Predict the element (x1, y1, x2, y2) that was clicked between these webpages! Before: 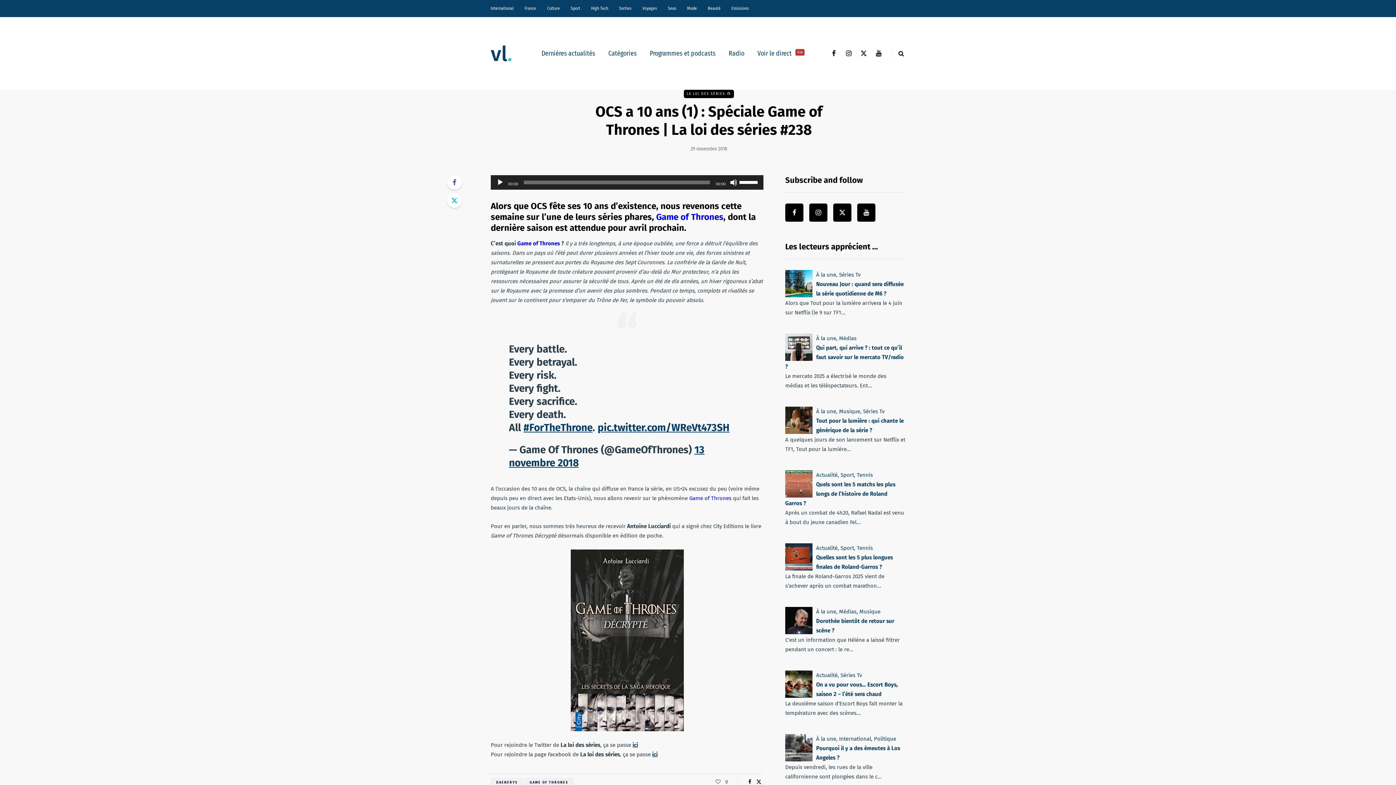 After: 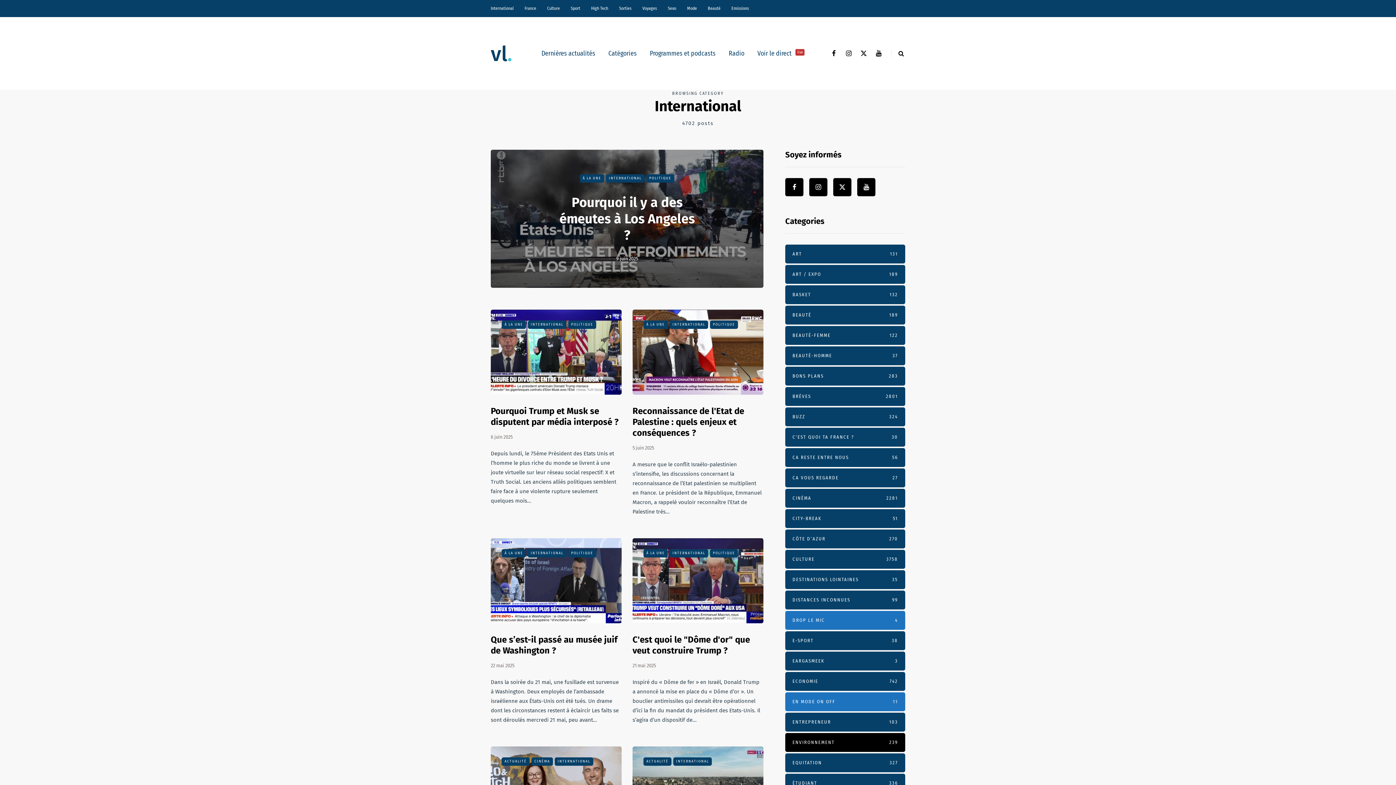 Action: label: International bbox: (839, 736, 871, 742)